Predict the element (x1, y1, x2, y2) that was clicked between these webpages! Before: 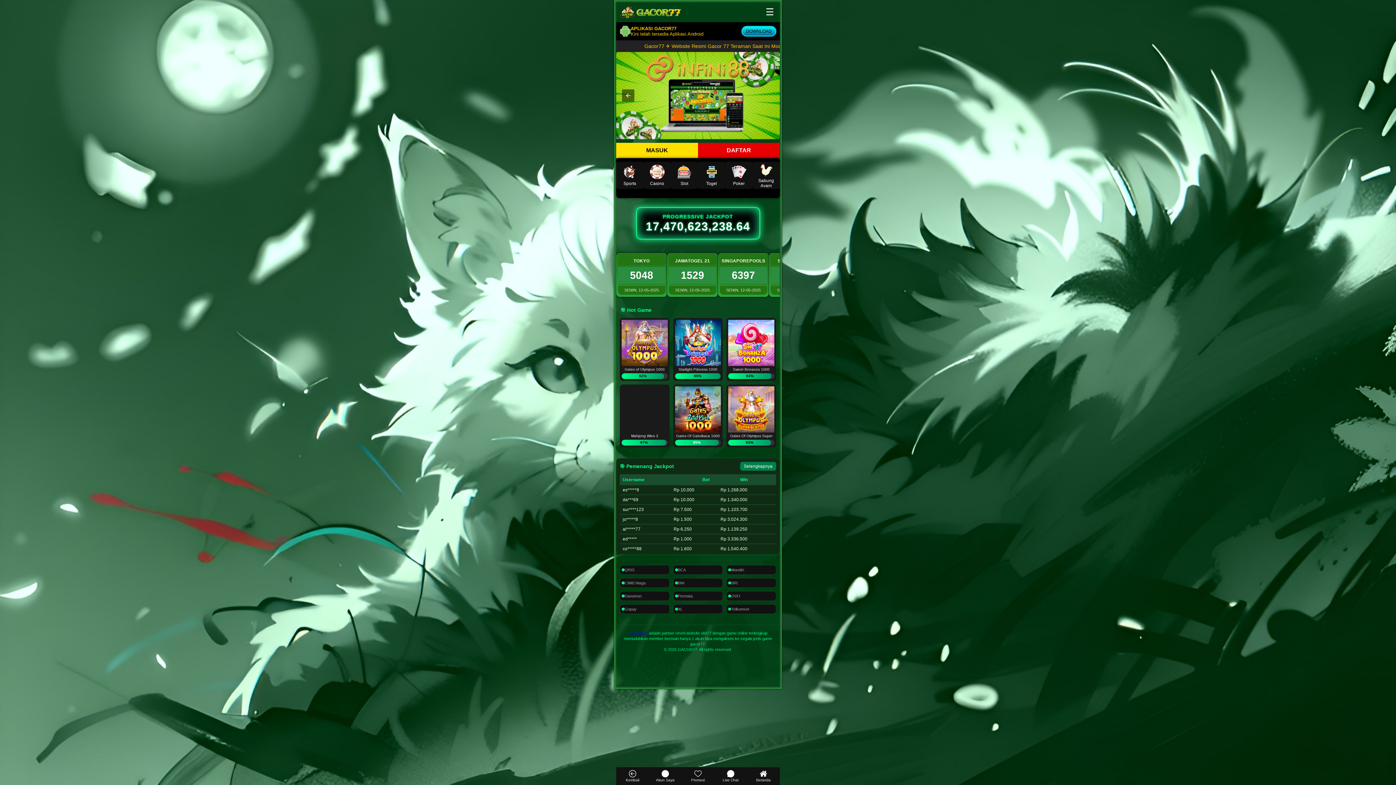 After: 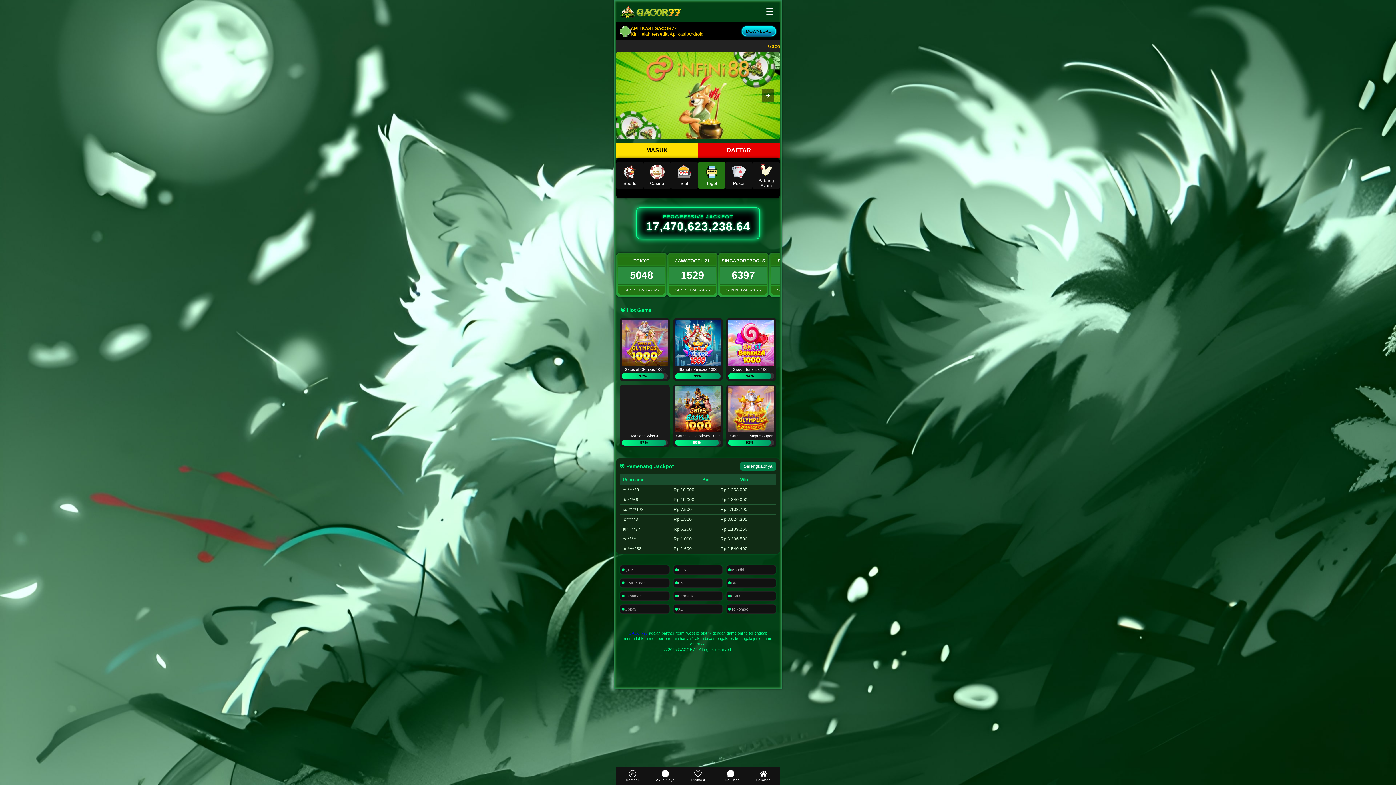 Action: label: Togel bbox: (698, 161, 725, 189)